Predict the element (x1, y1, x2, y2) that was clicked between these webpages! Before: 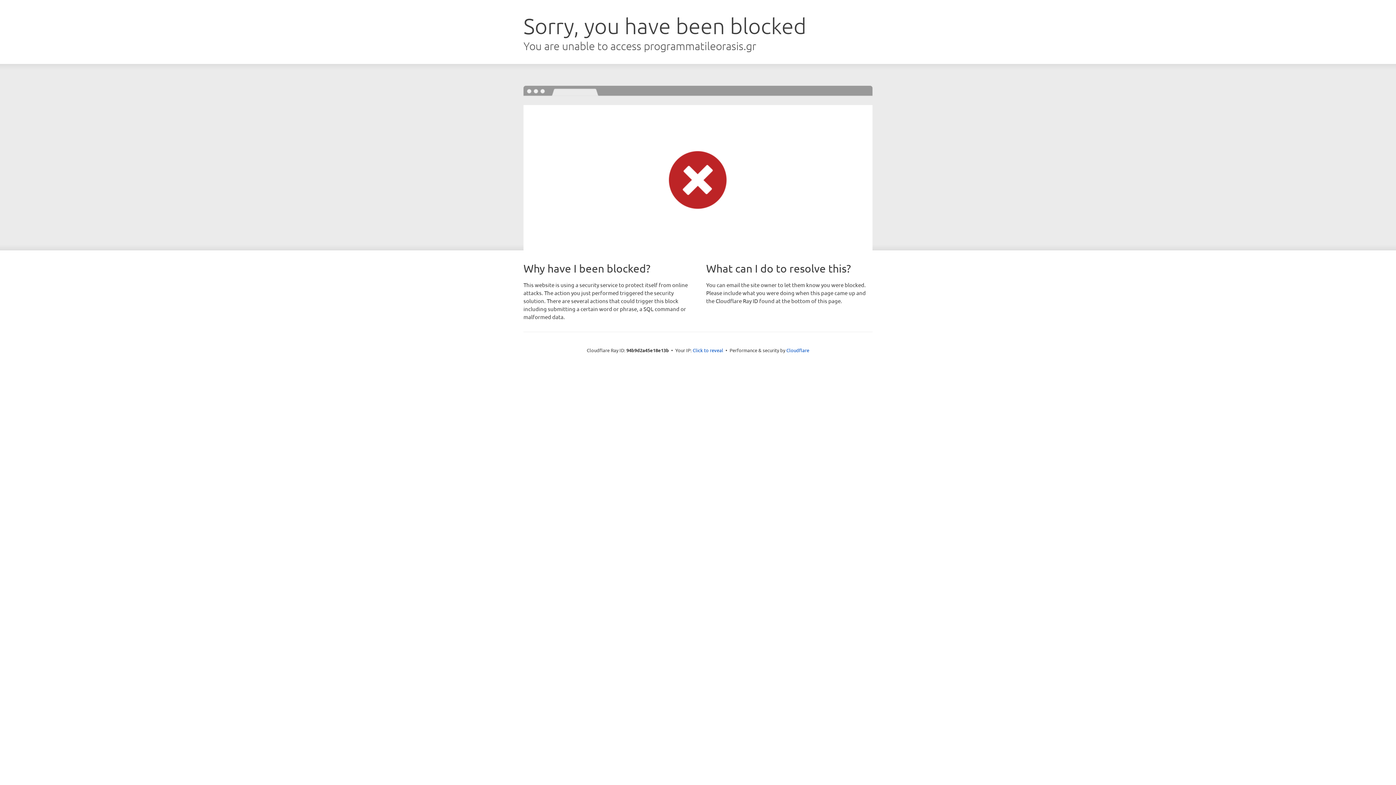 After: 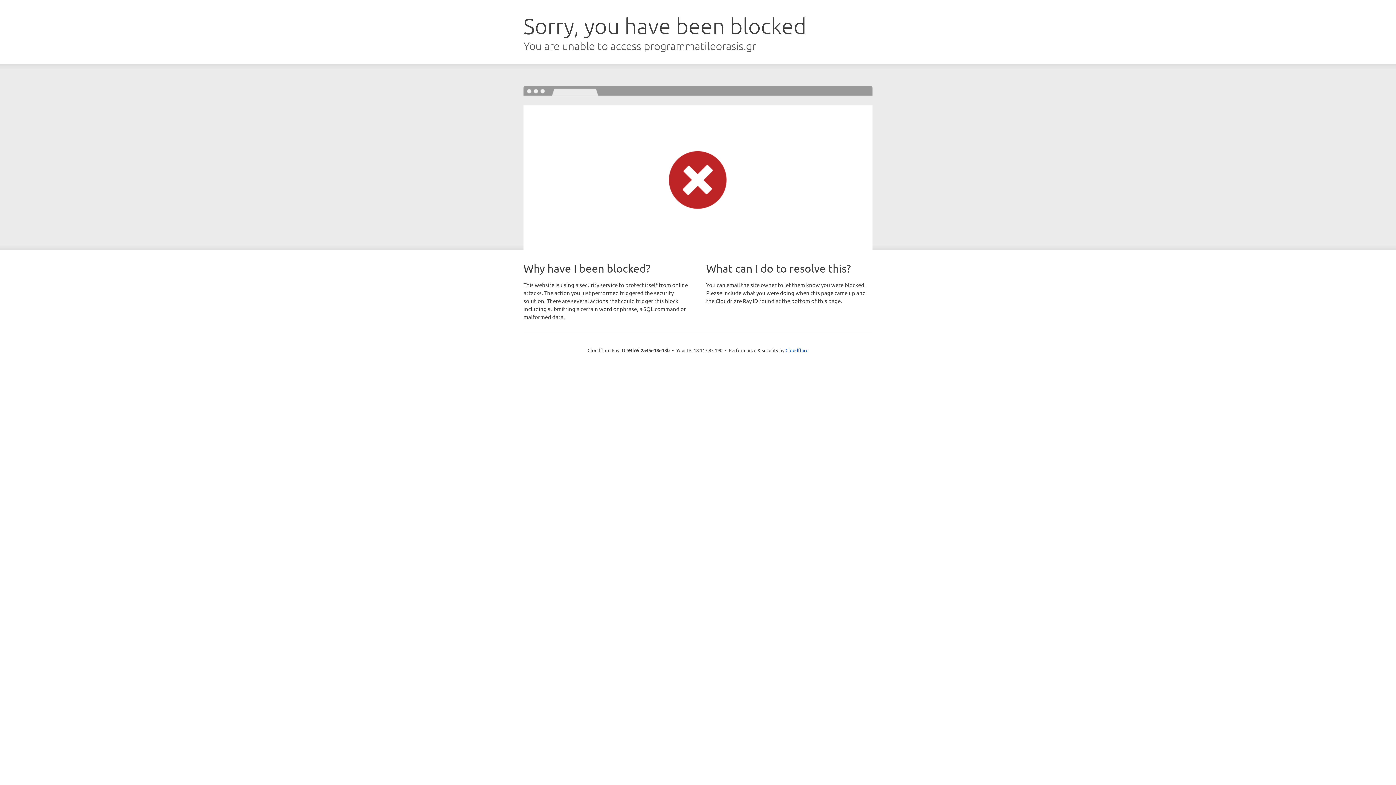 Action: bbox: (692, 346, 723, 353) label: Click to reveal